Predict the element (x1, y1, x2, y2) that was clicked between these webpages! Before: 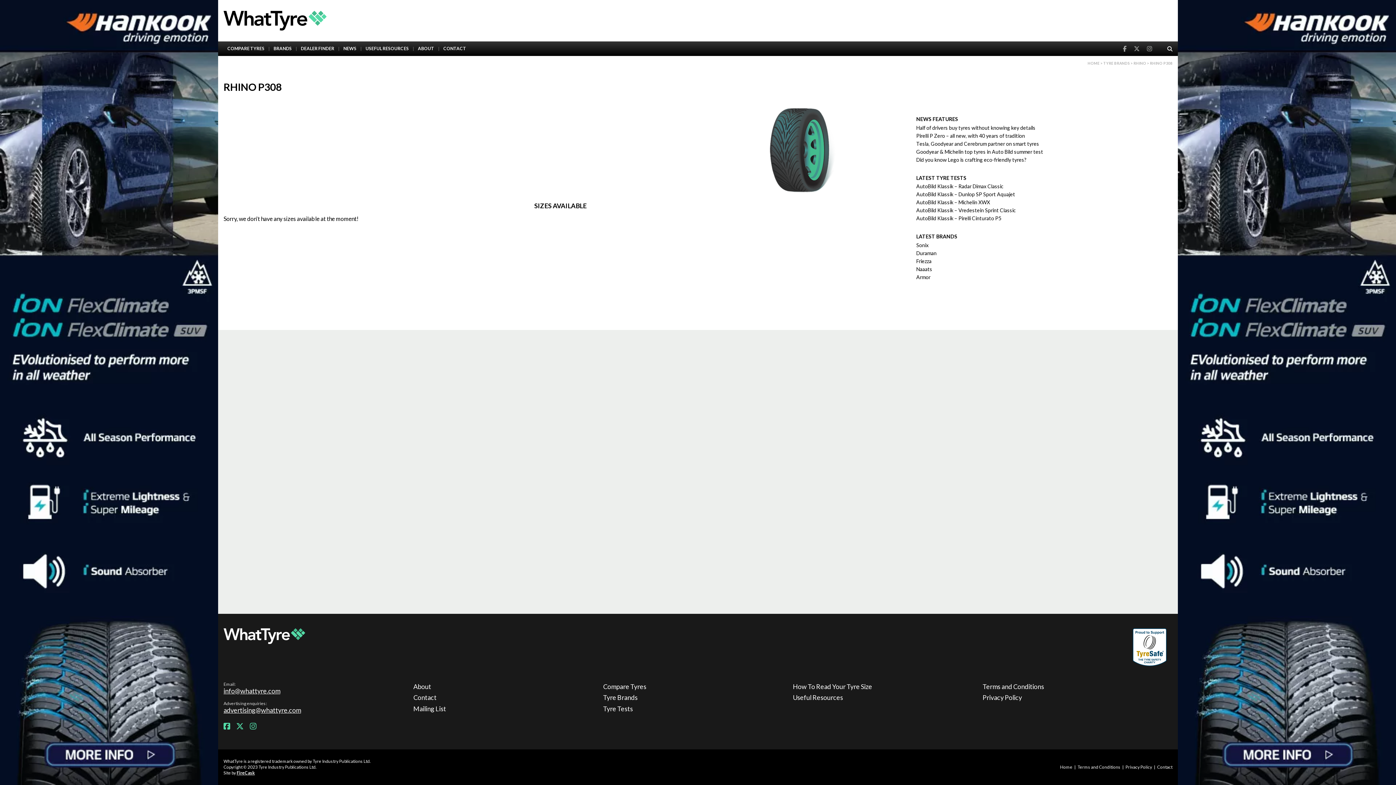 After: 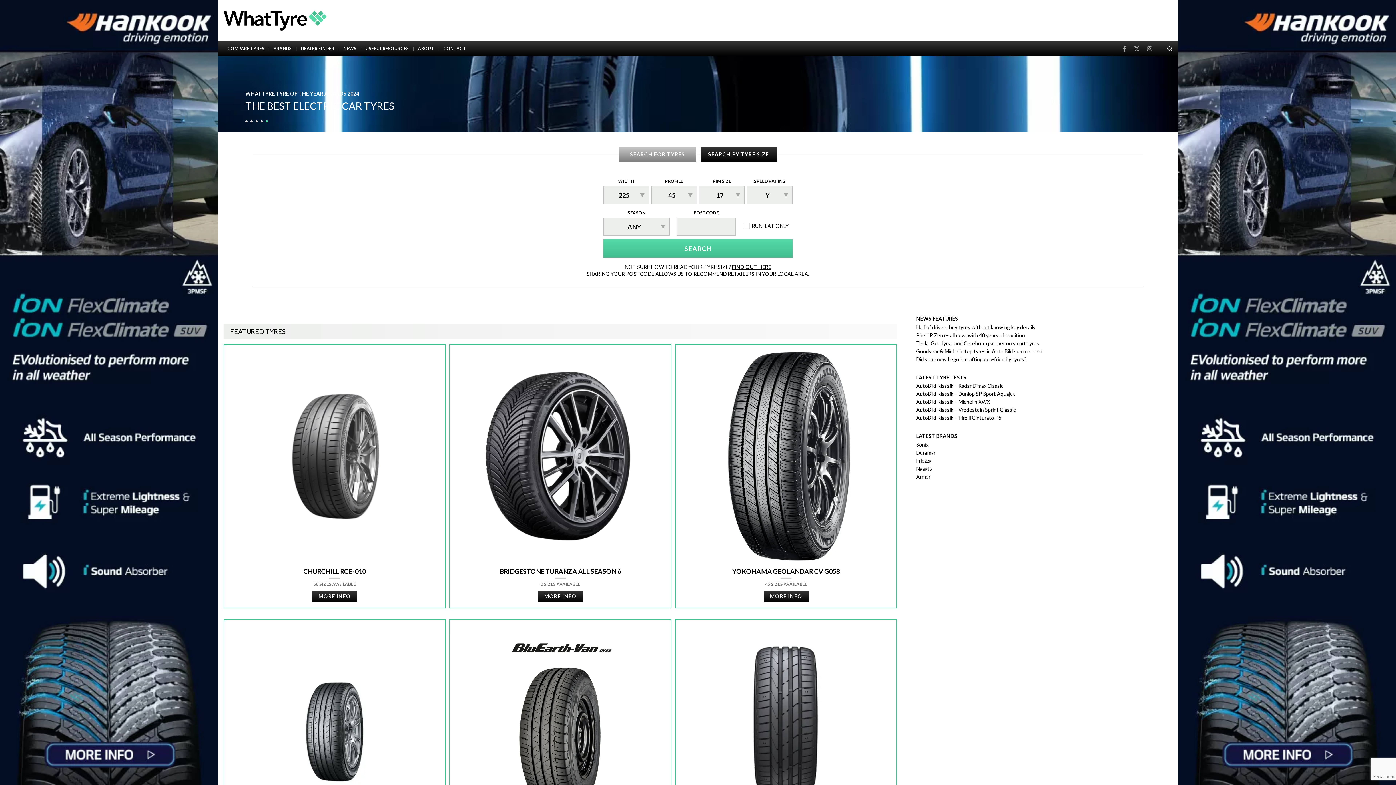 Action: bbox: (223, 10, 326, 30)